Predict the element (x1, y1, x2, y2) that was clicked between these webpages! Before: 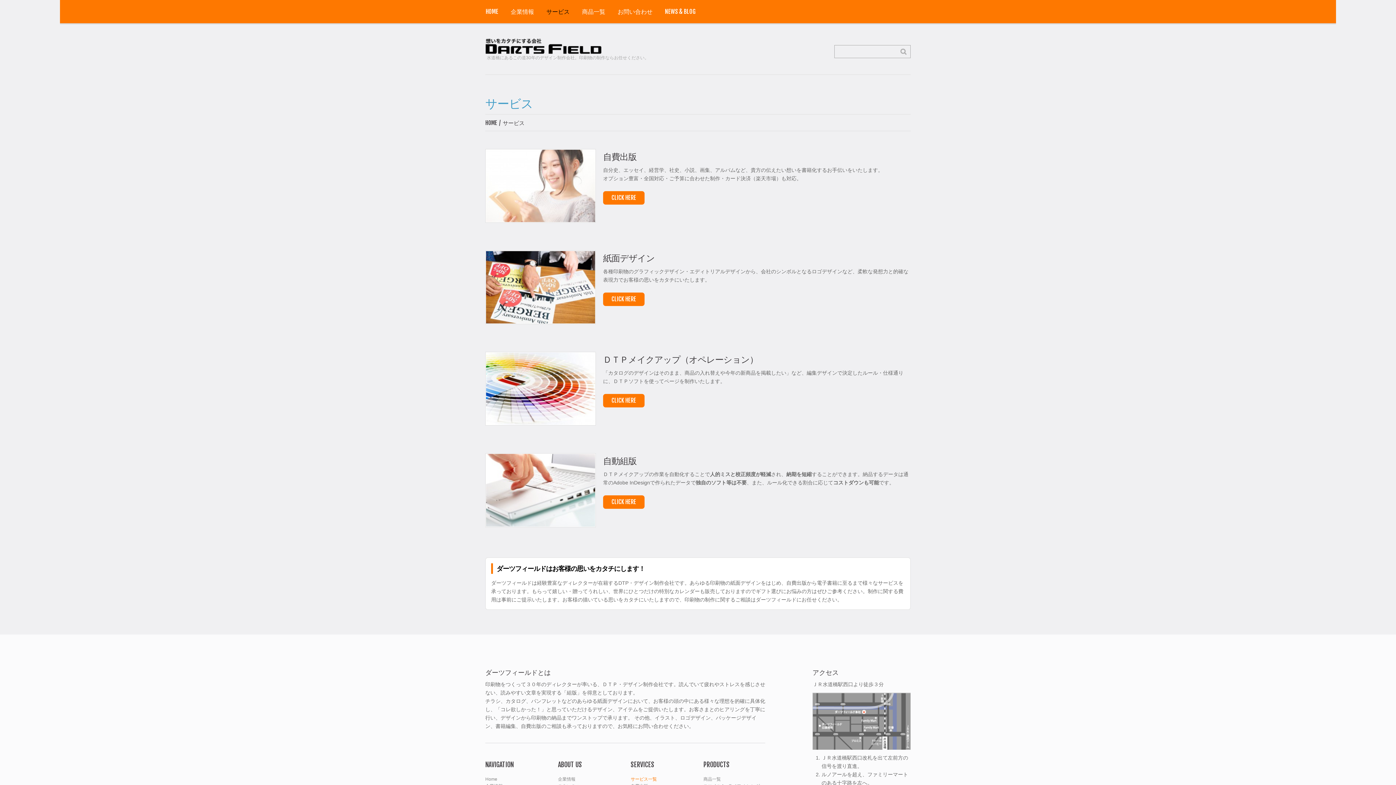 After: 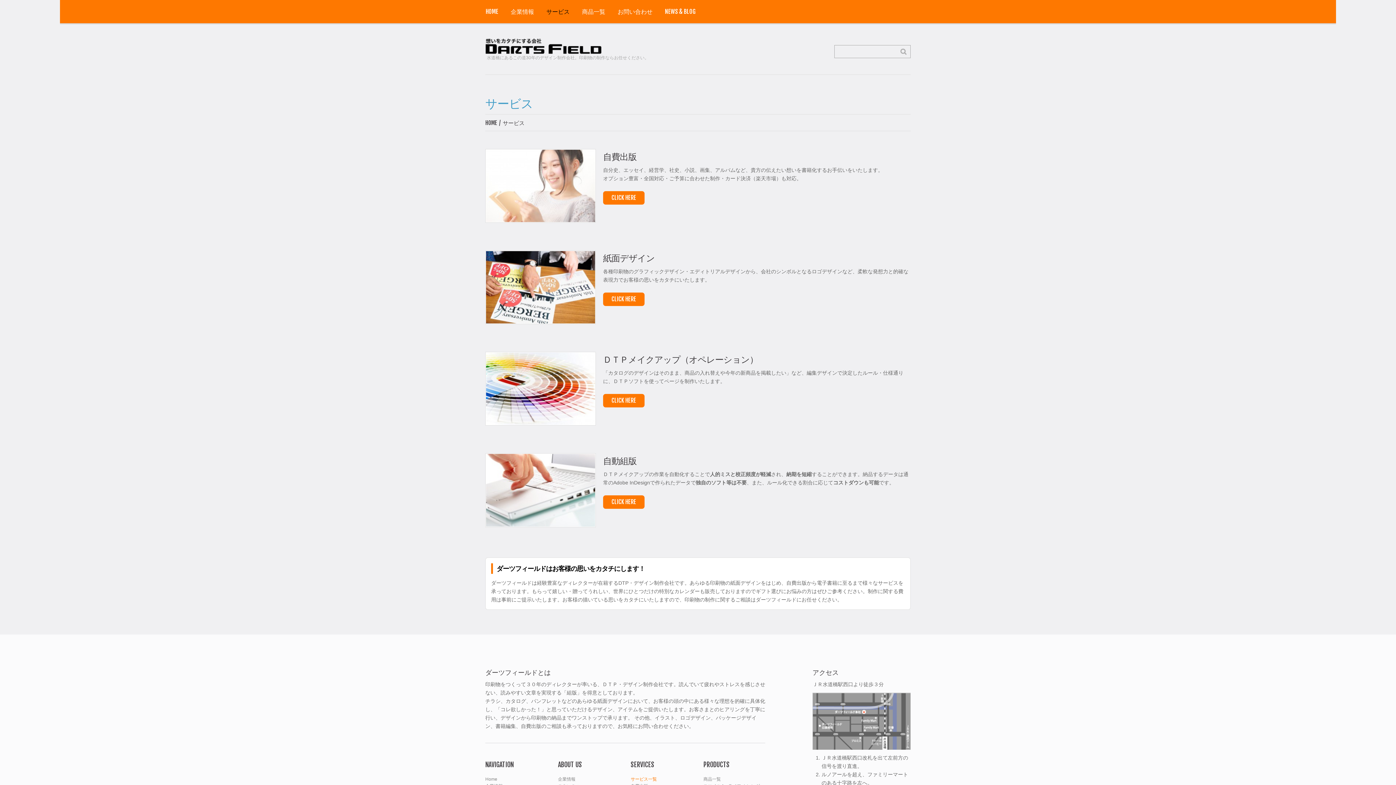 Action: label: サービス一覧 bbox: (630, 776, 657, 782)